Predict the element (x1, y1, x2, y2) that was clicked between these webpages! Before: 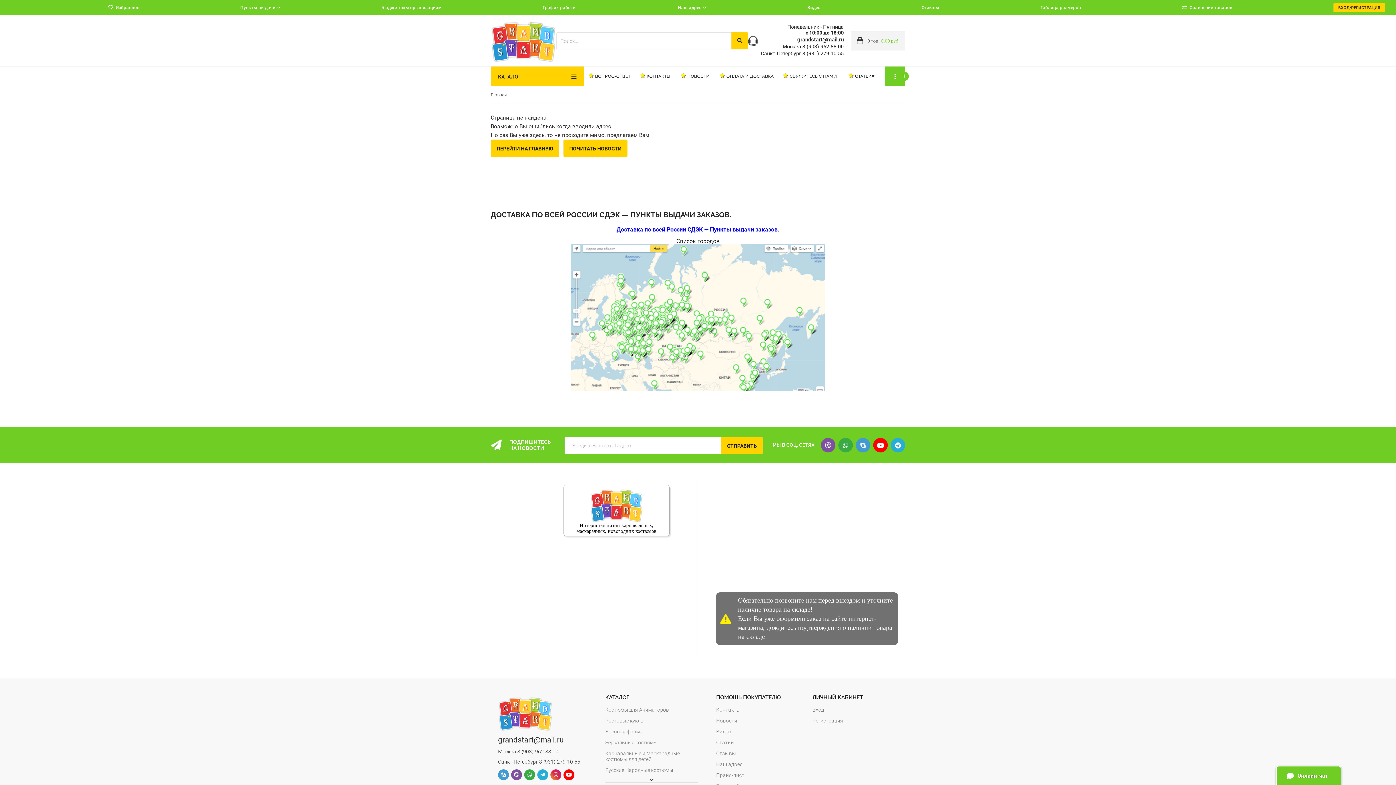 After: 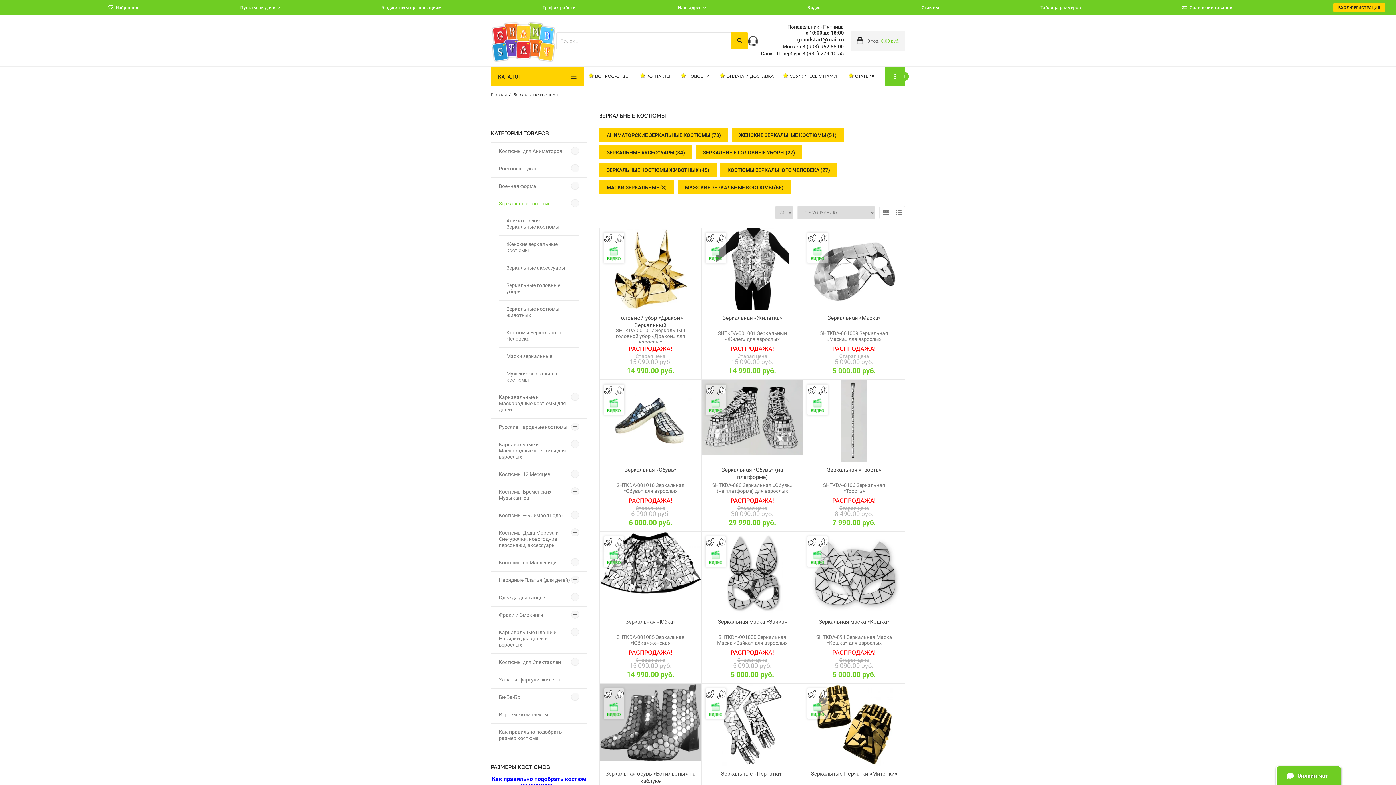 Action: label: Зеркальные костюмы bbox: (605, 740, 657, 745)